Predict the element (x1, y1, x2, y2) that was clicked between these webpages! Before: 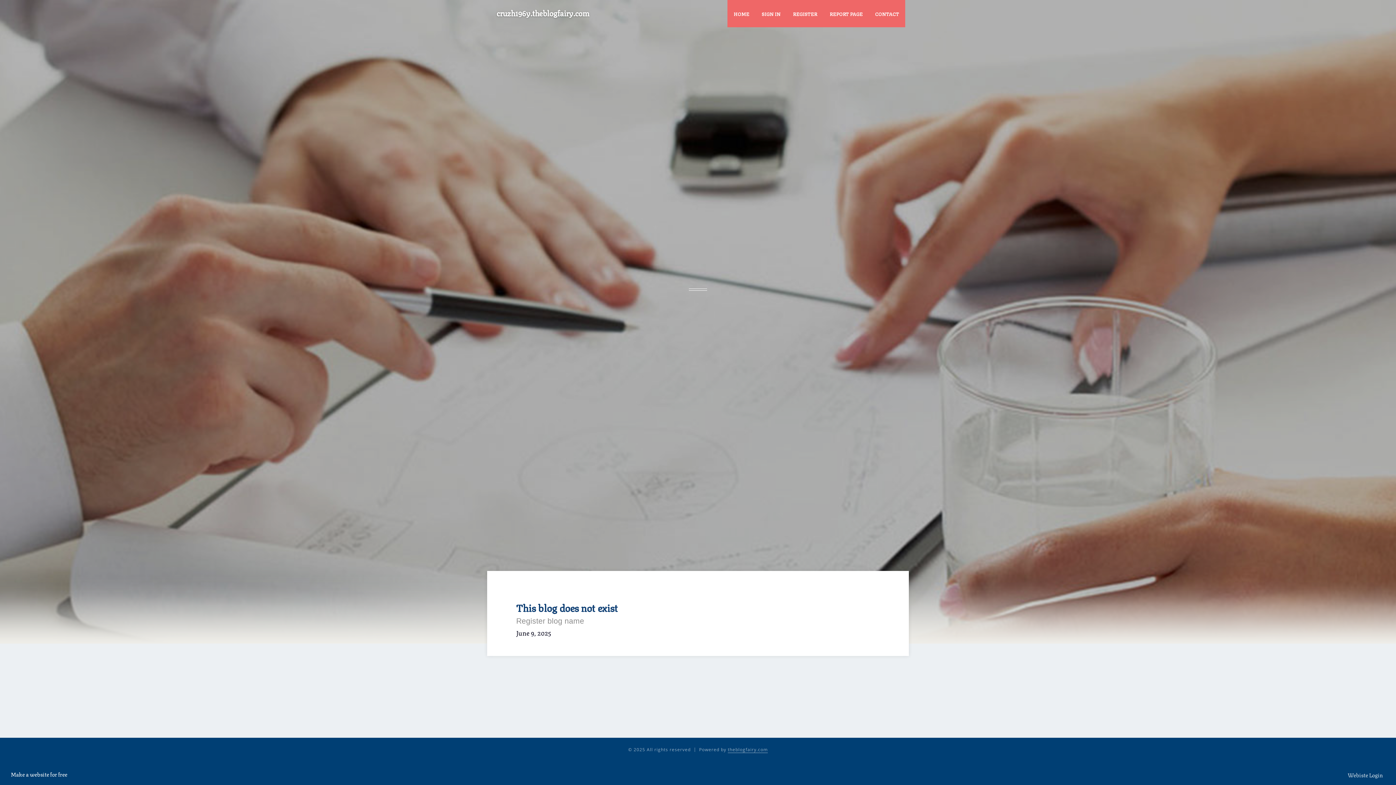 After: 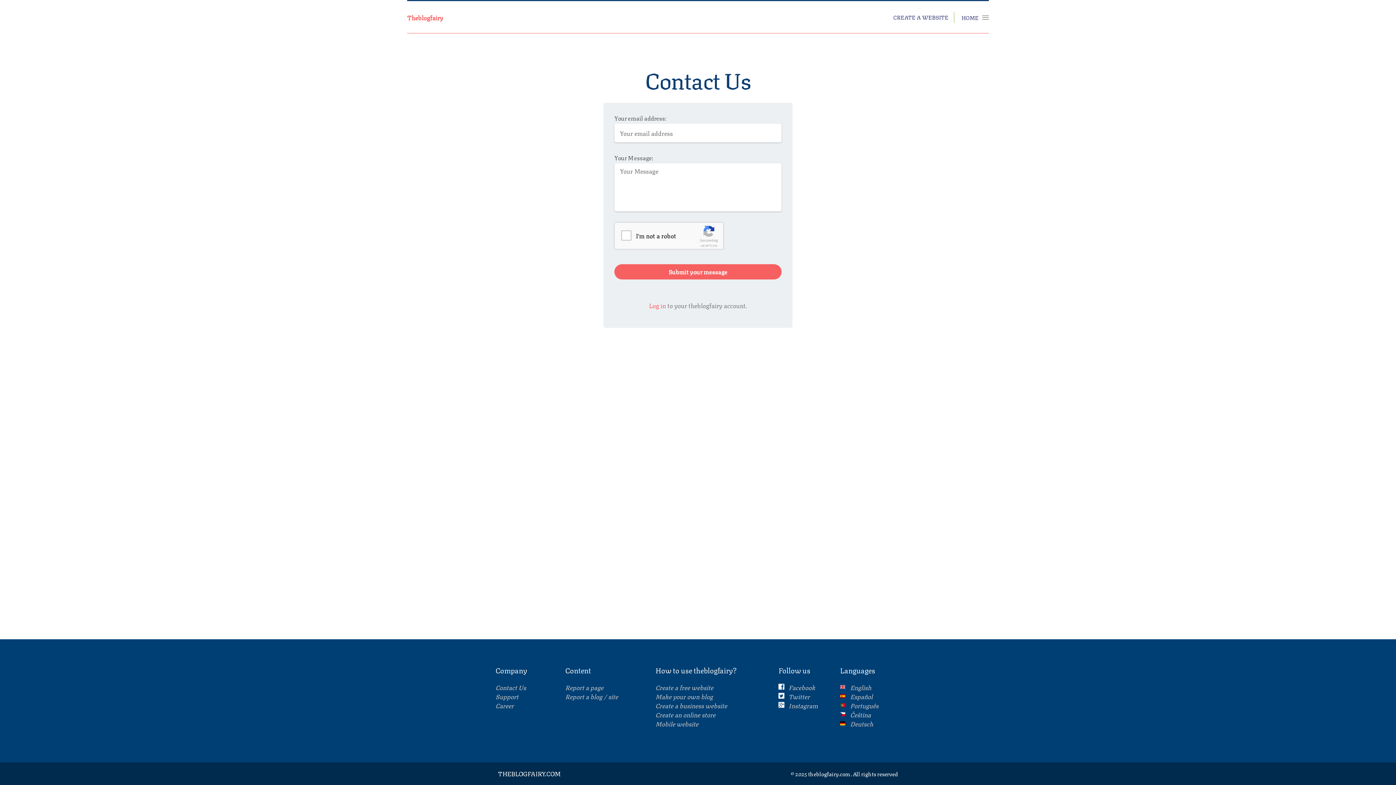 Action: bbox: (869, 0, 905, 27) label: CONTACT